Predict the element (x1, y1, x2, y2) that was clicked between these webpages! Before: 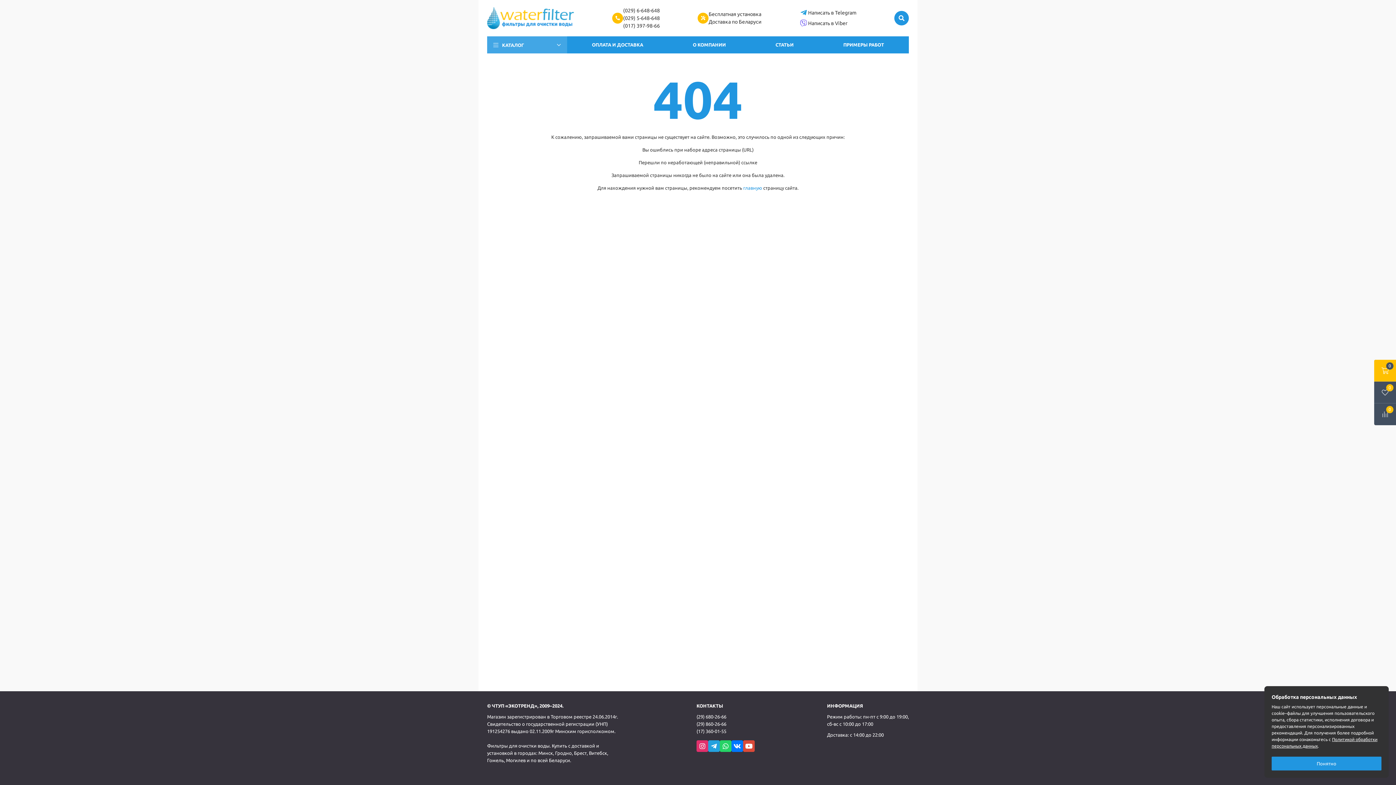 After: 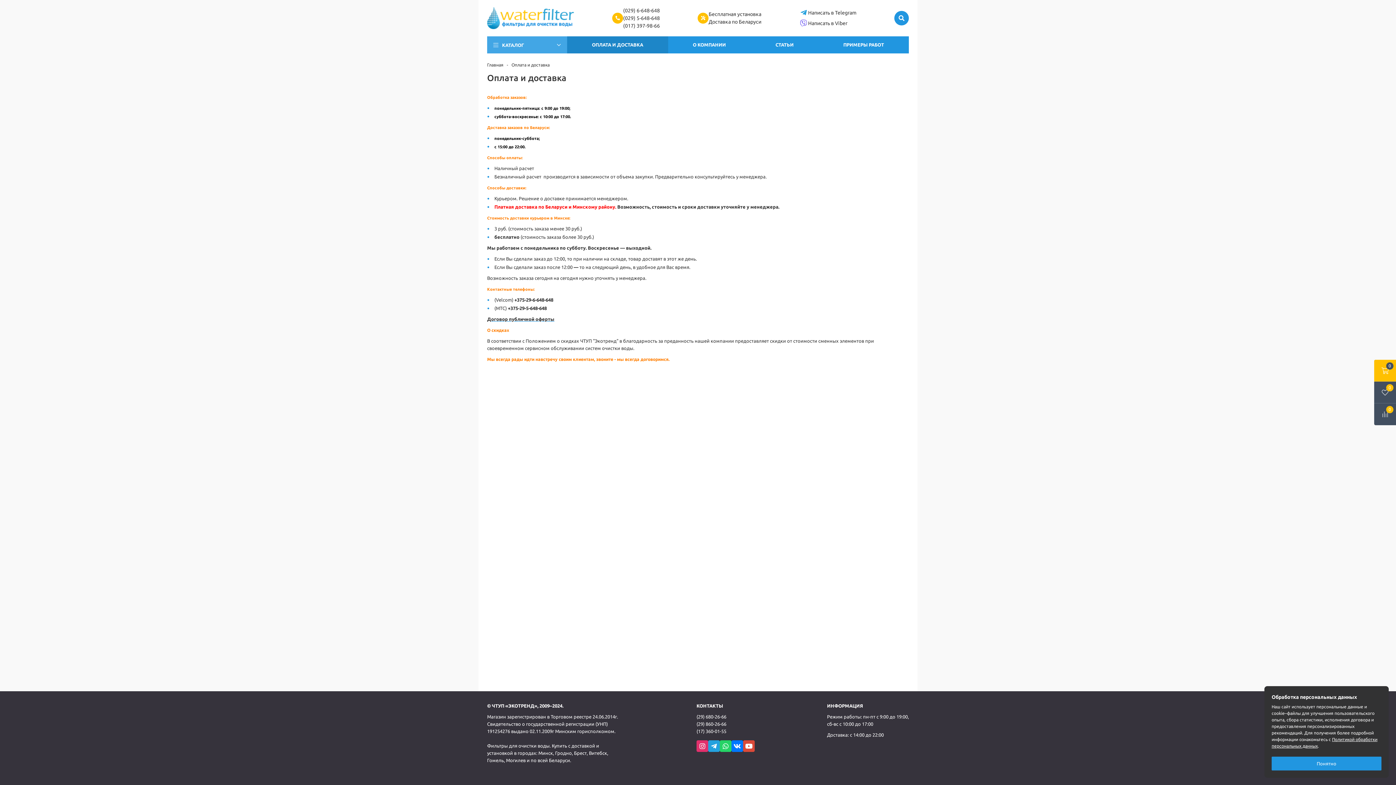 Action: label: ОПЛАТА И ДОСТАВКА bbox: (567, 36, 668, 53)